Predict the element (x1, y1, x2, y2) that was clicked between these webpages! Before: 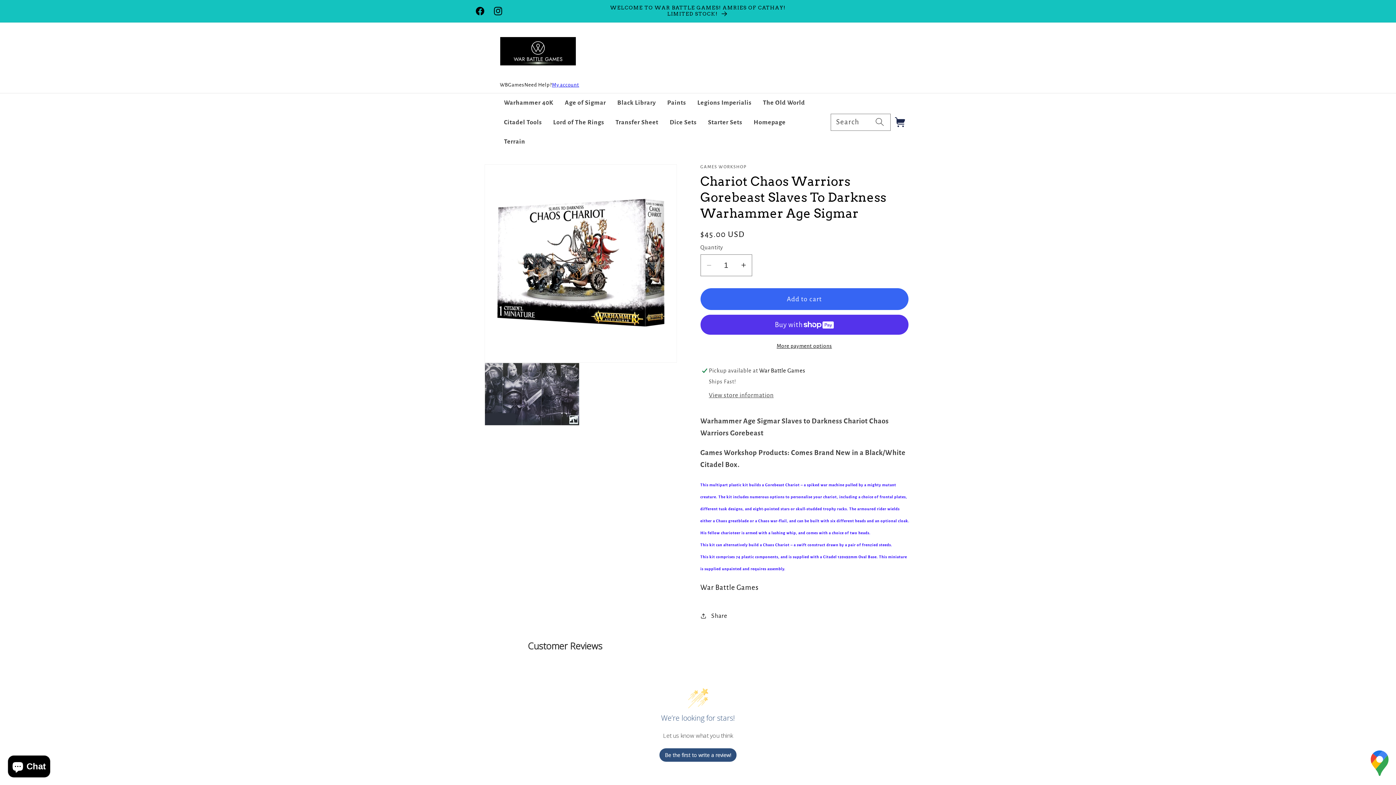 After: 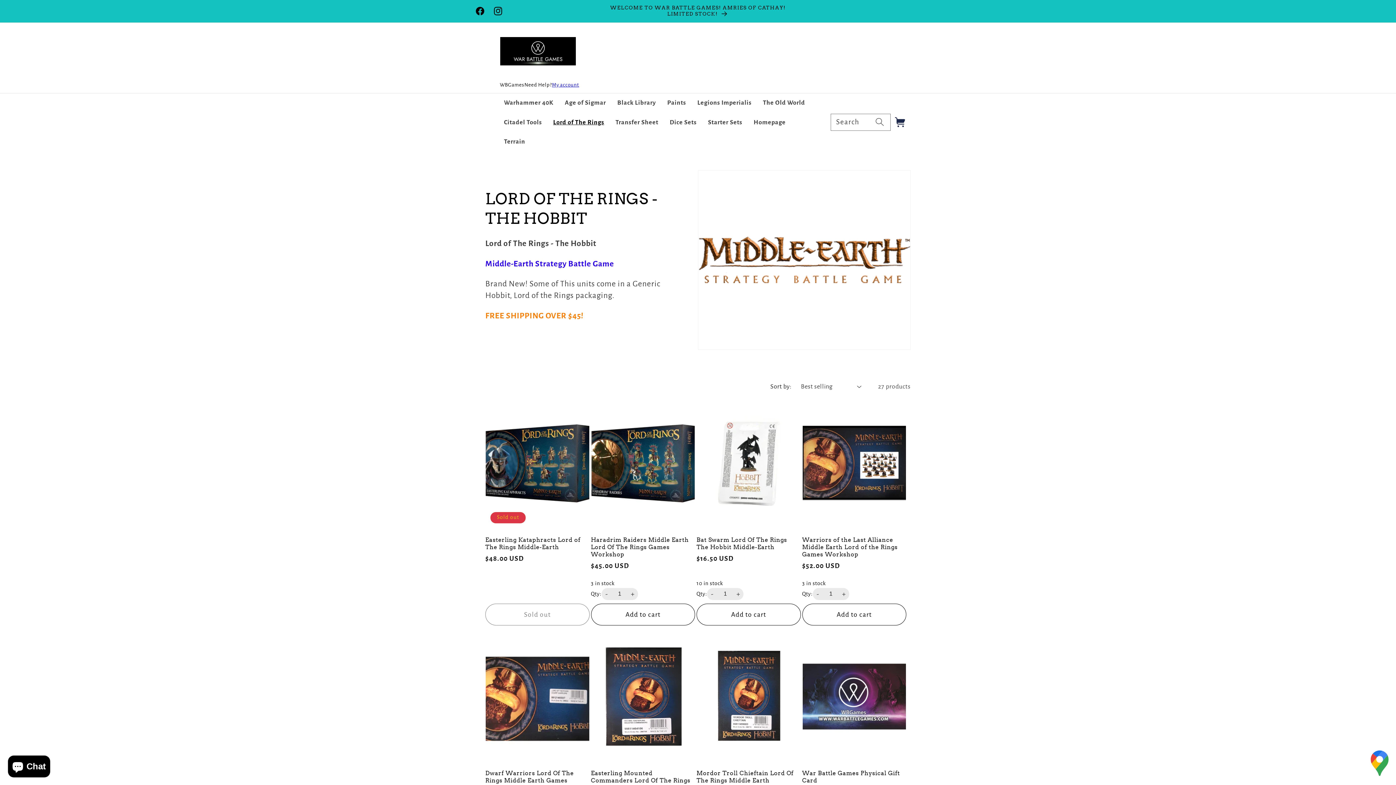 Action: label: Lord of The Rings bbox: (547, 112, 610, 132)